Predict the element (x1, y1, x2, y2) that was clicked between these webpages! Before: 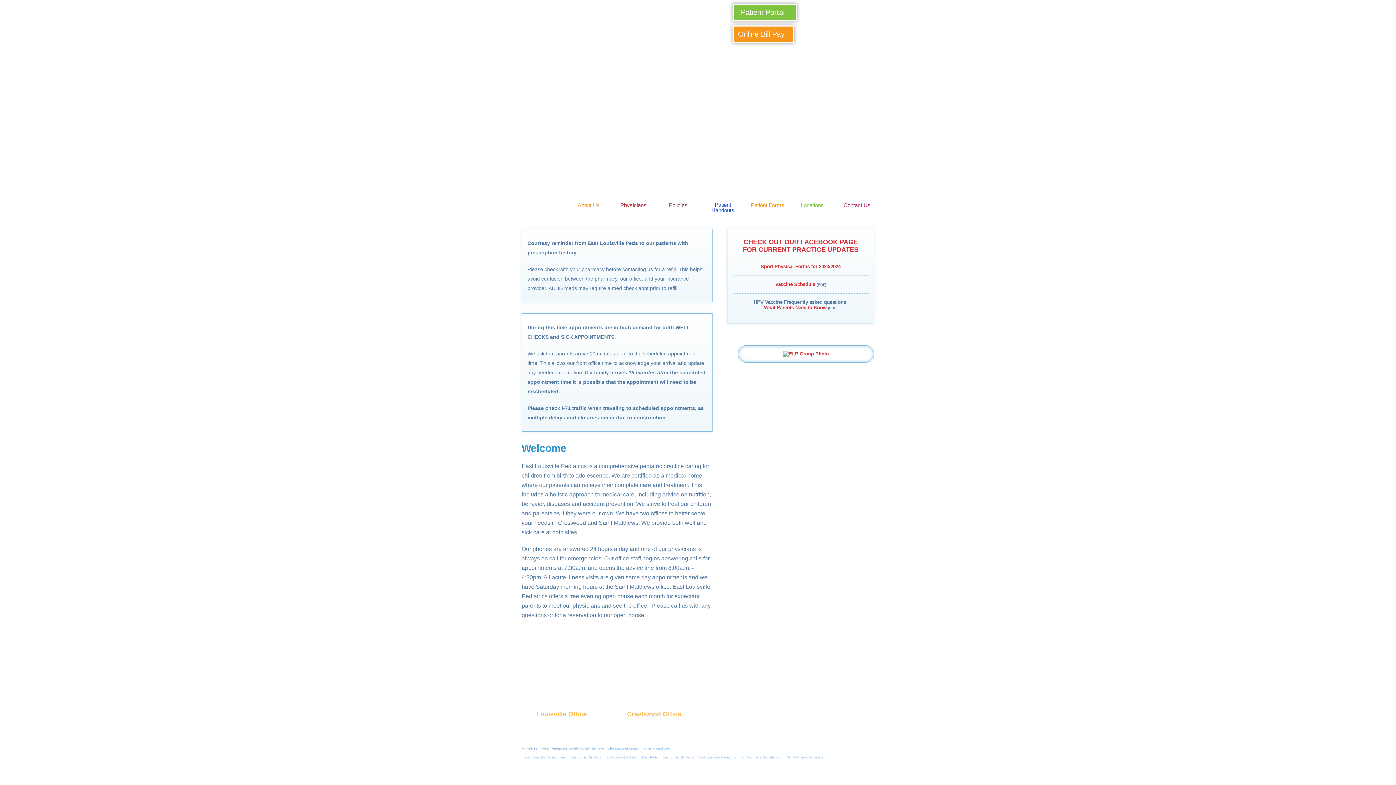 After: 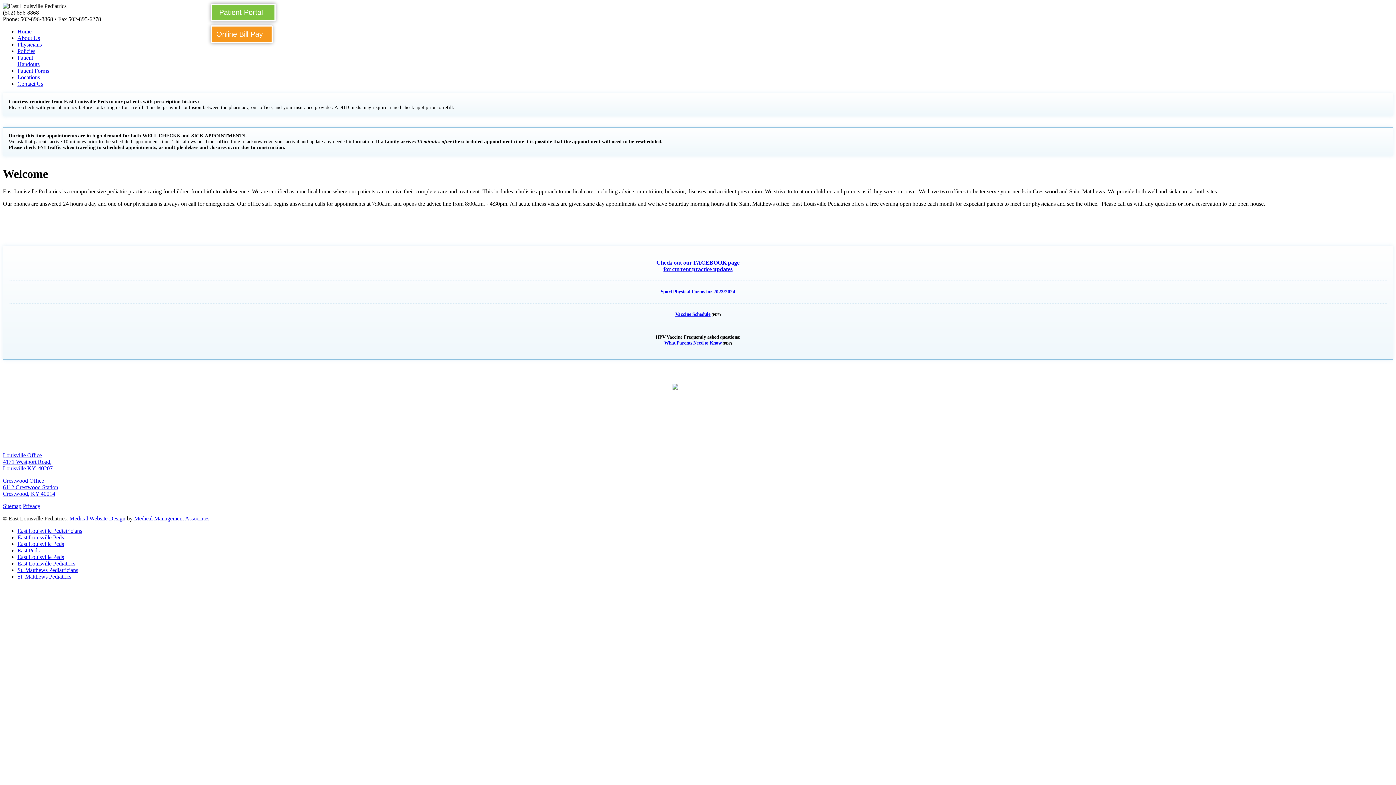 Action: label: East Louisville Peds bbox: (604, 756, 638, 759)